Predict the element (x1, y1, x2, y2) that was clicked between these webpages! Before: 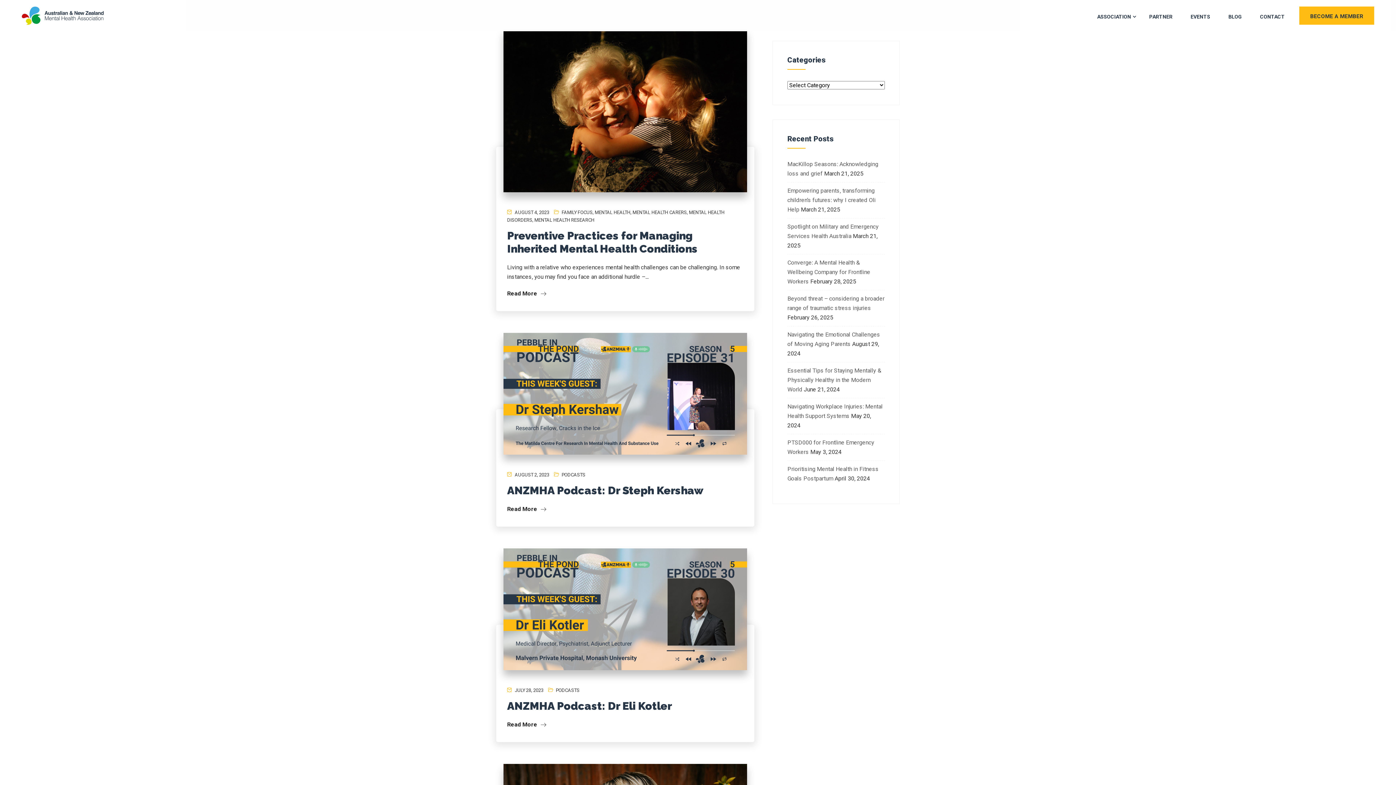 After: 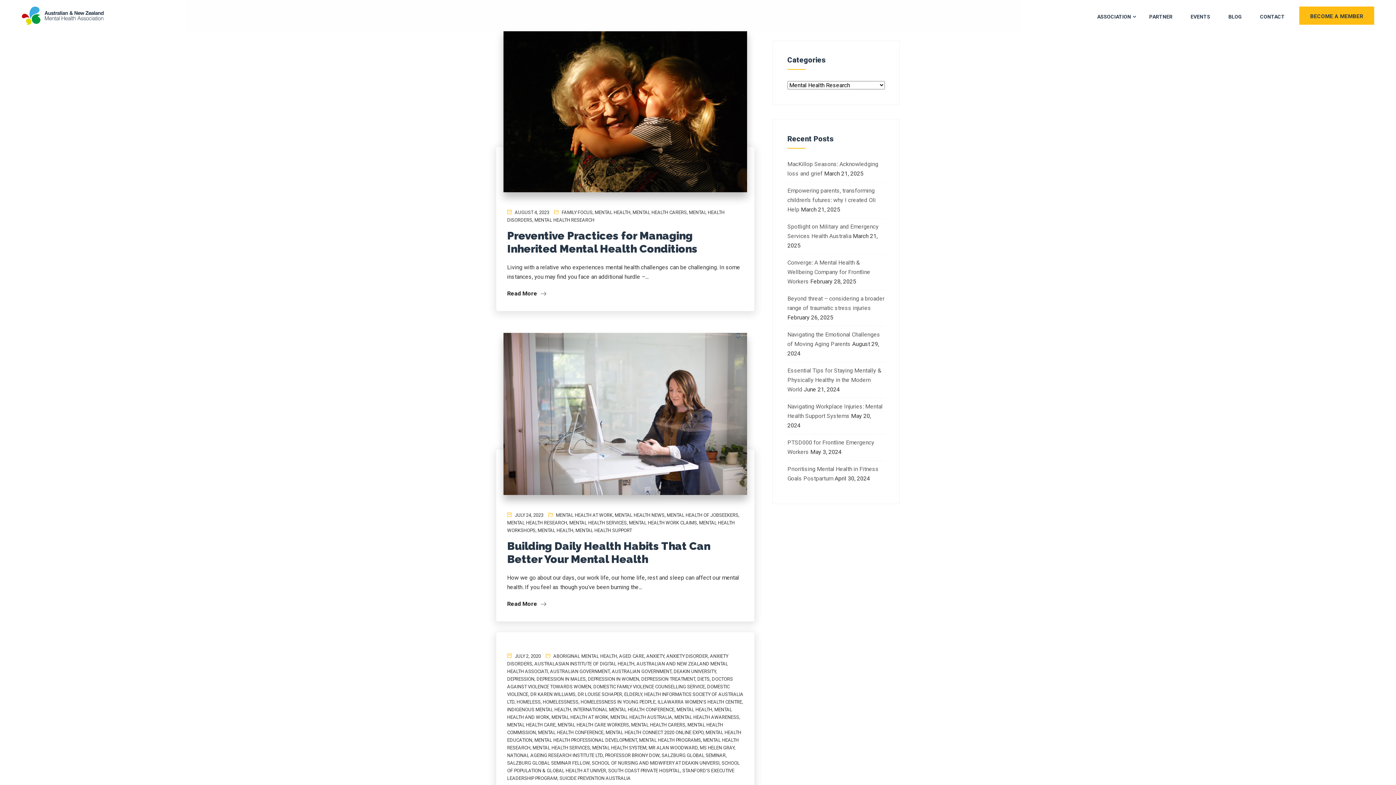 Action: label: MENTAL HEALTH RESEARCH bbox: (534, 217, 594, 222)